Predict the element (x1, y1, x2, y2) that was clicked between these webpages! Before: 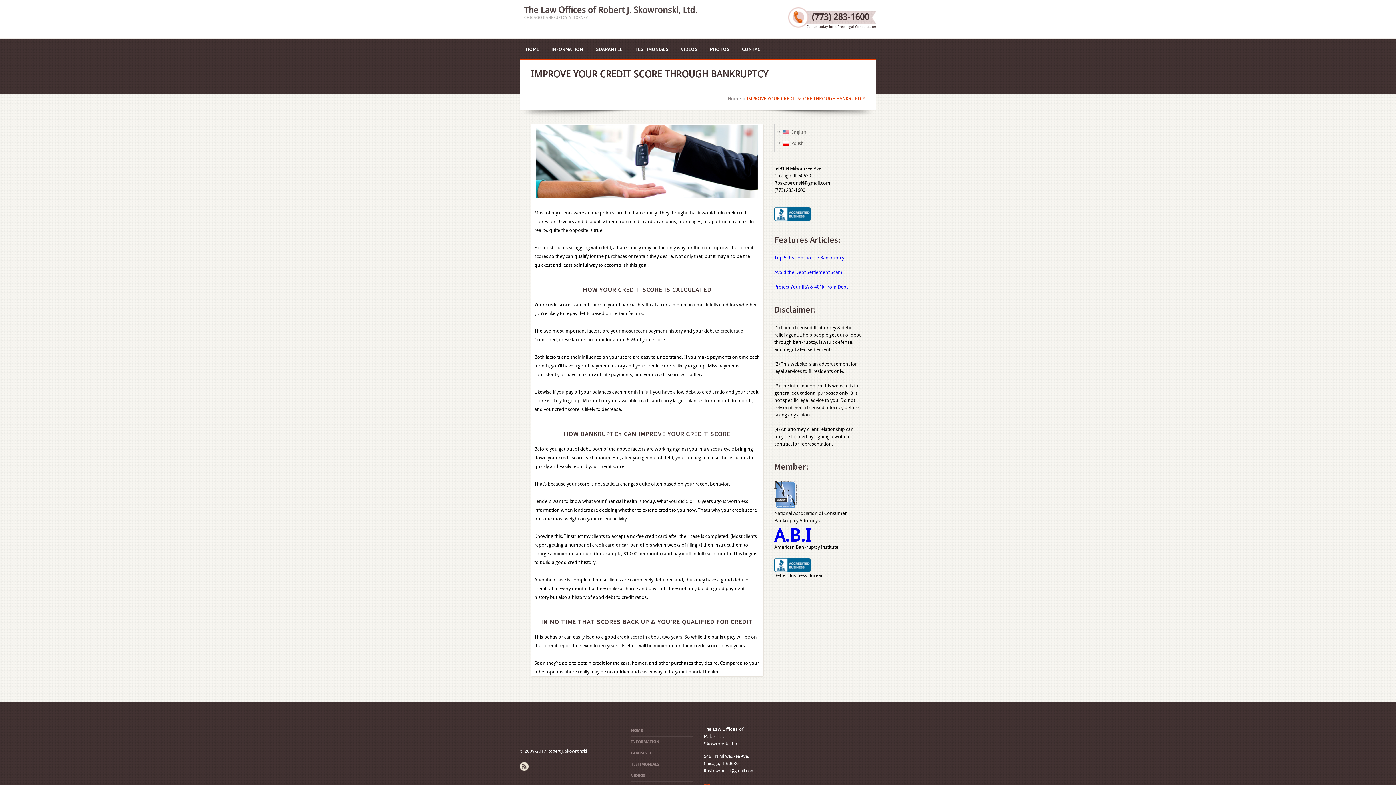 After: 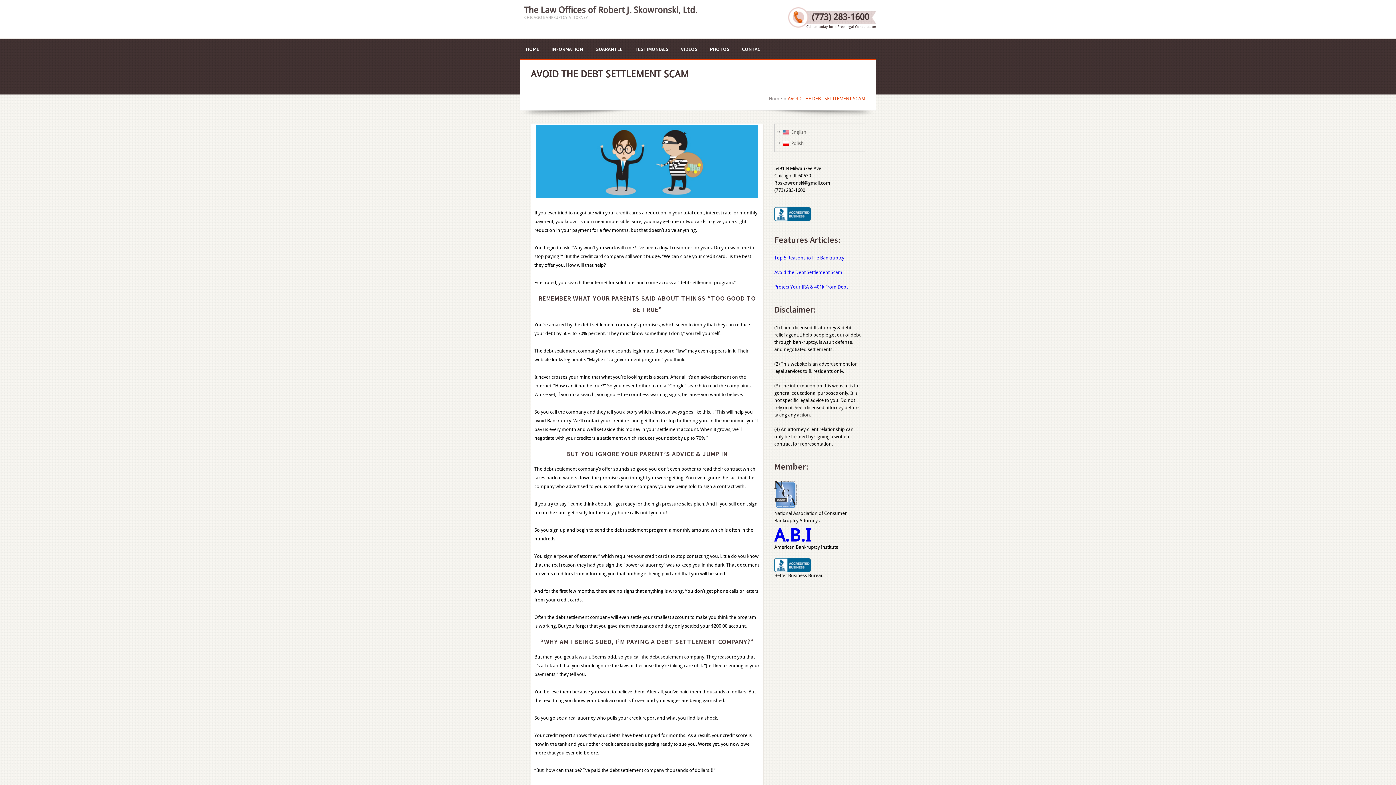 Action: label: Avoid the Debt Settlement Scam
 bbox: (774, 269, 842, 275)